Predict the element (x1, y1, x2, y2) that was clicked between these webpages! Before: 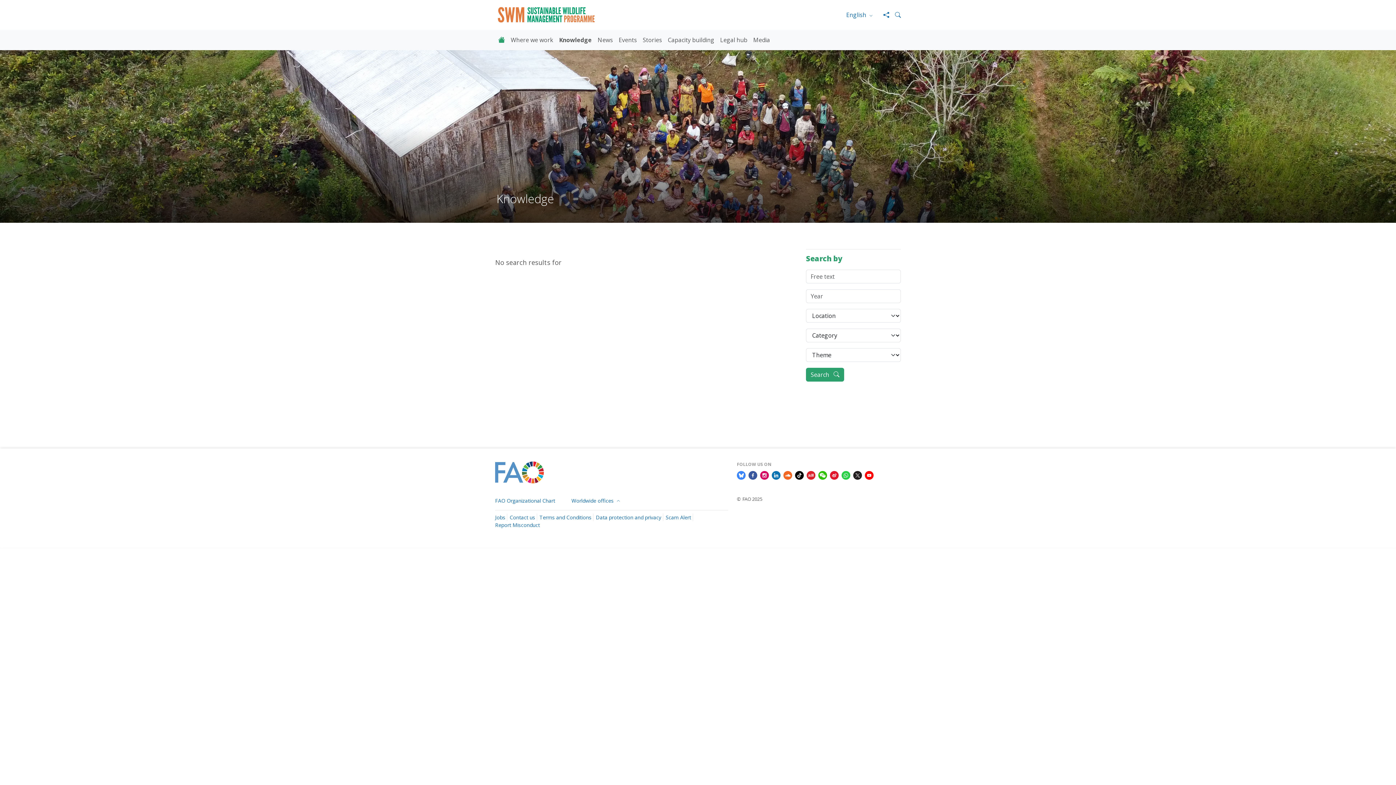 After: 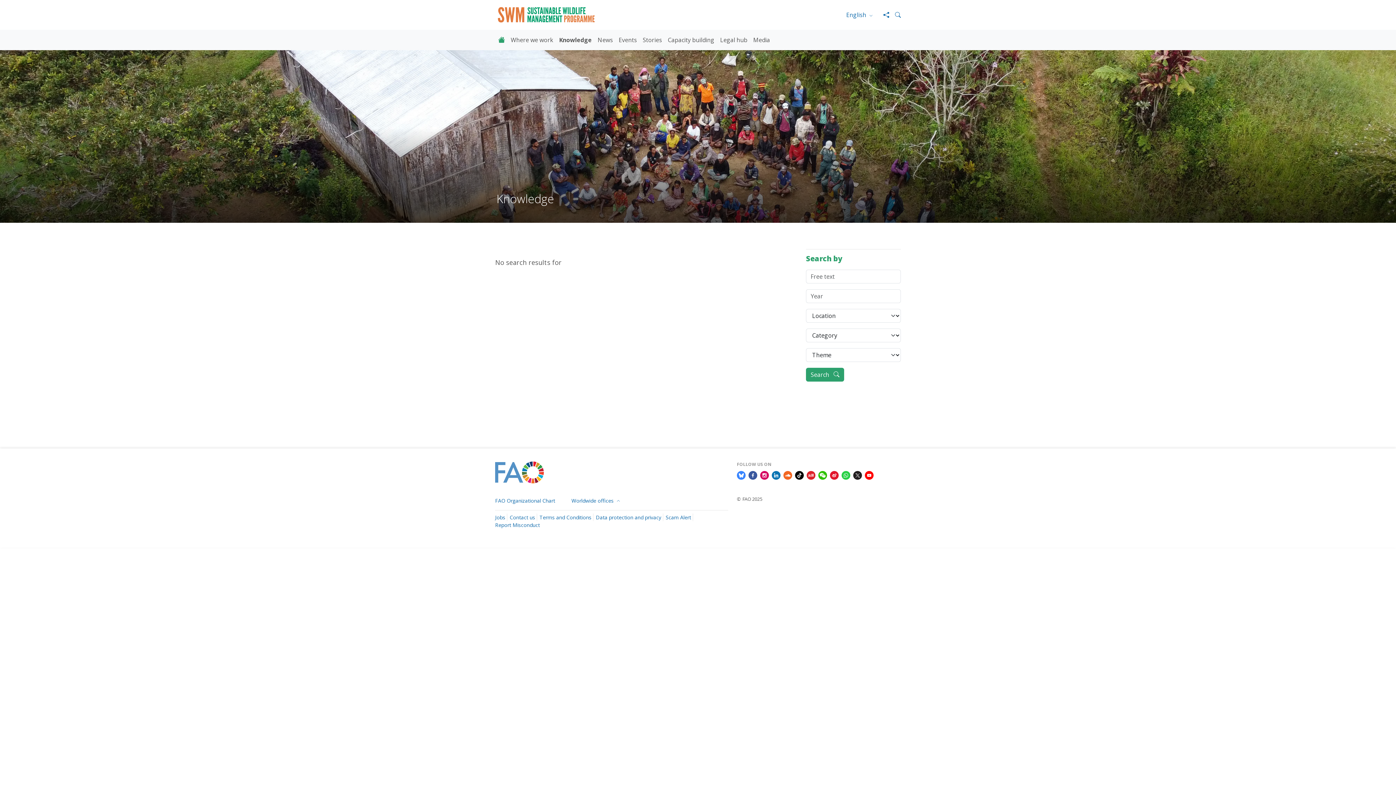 Action: bbox: (795, 470, 804, 478)